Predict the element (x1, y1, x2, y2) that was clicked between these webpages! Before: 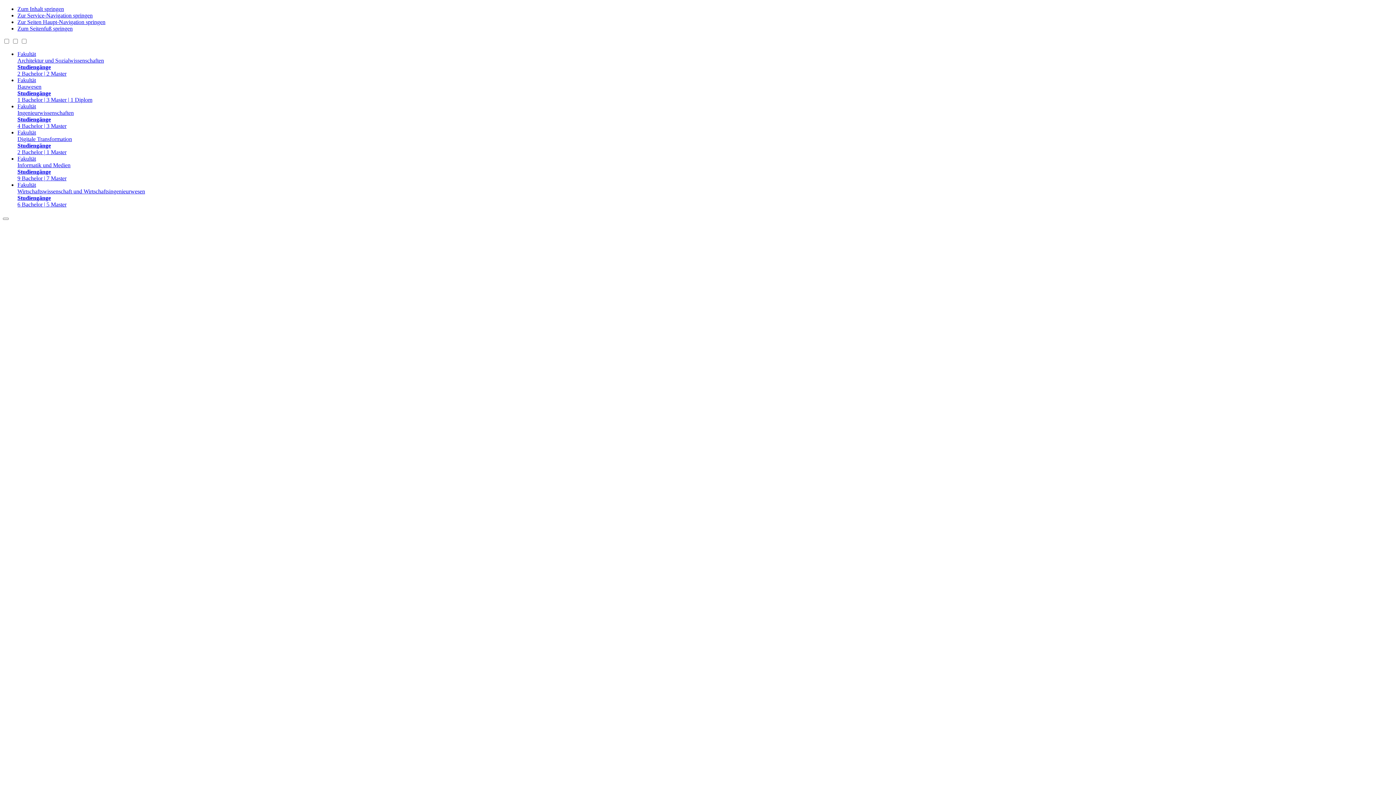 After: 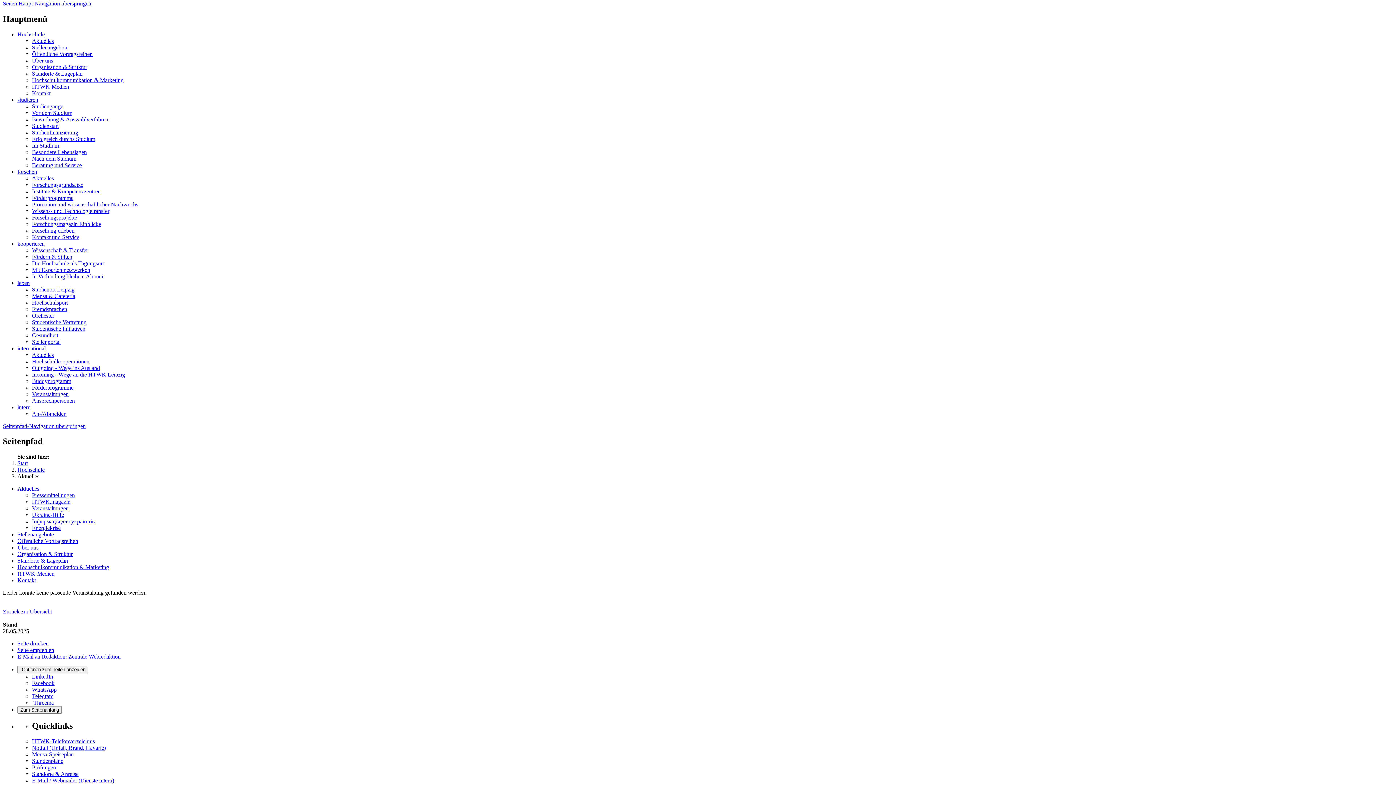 Action: bbox: (17, 18, 105, 25) label: Zur Seiten Haupt-Navigation springen